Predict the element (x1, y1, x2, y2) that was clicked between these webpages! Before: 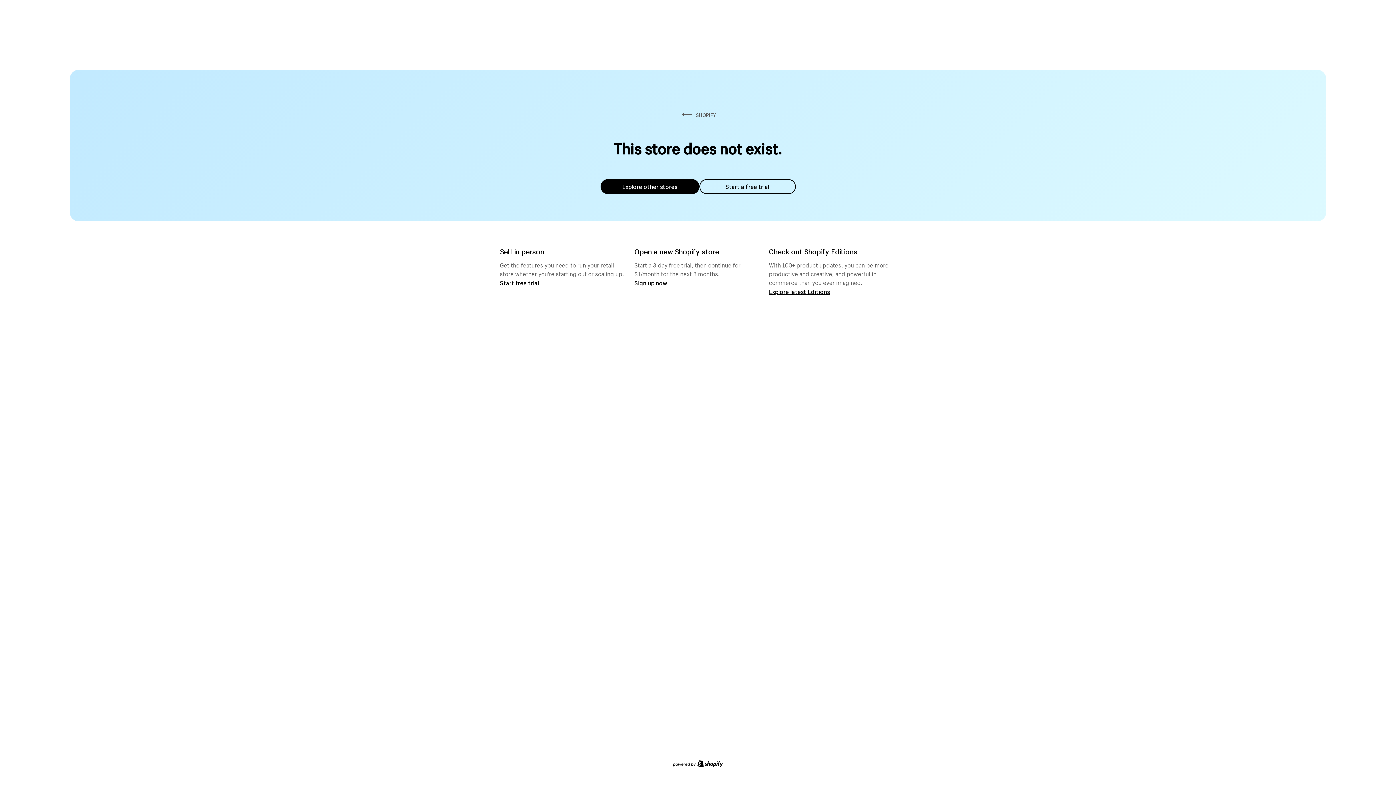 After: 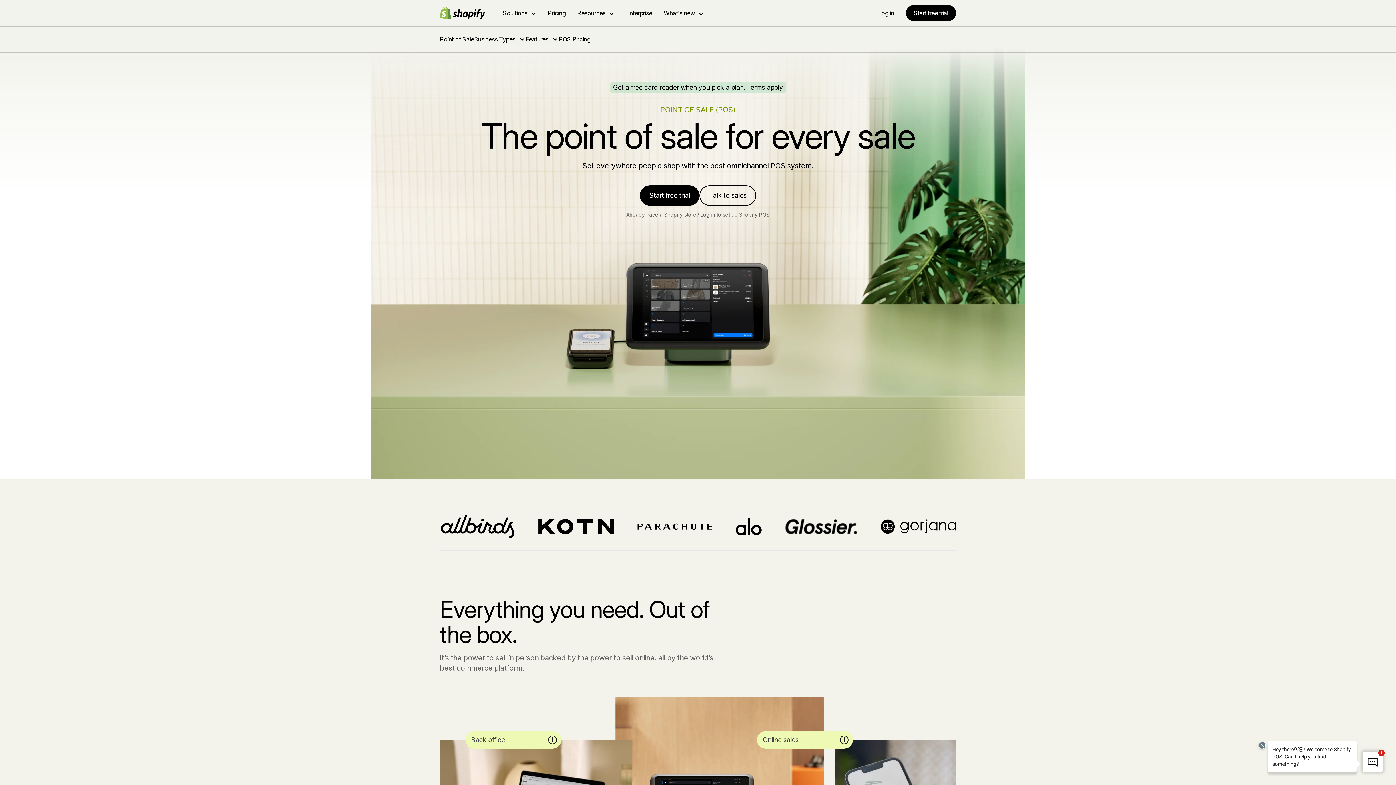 Action: label: Start free trial bbox: (500, 279, 539, 286)